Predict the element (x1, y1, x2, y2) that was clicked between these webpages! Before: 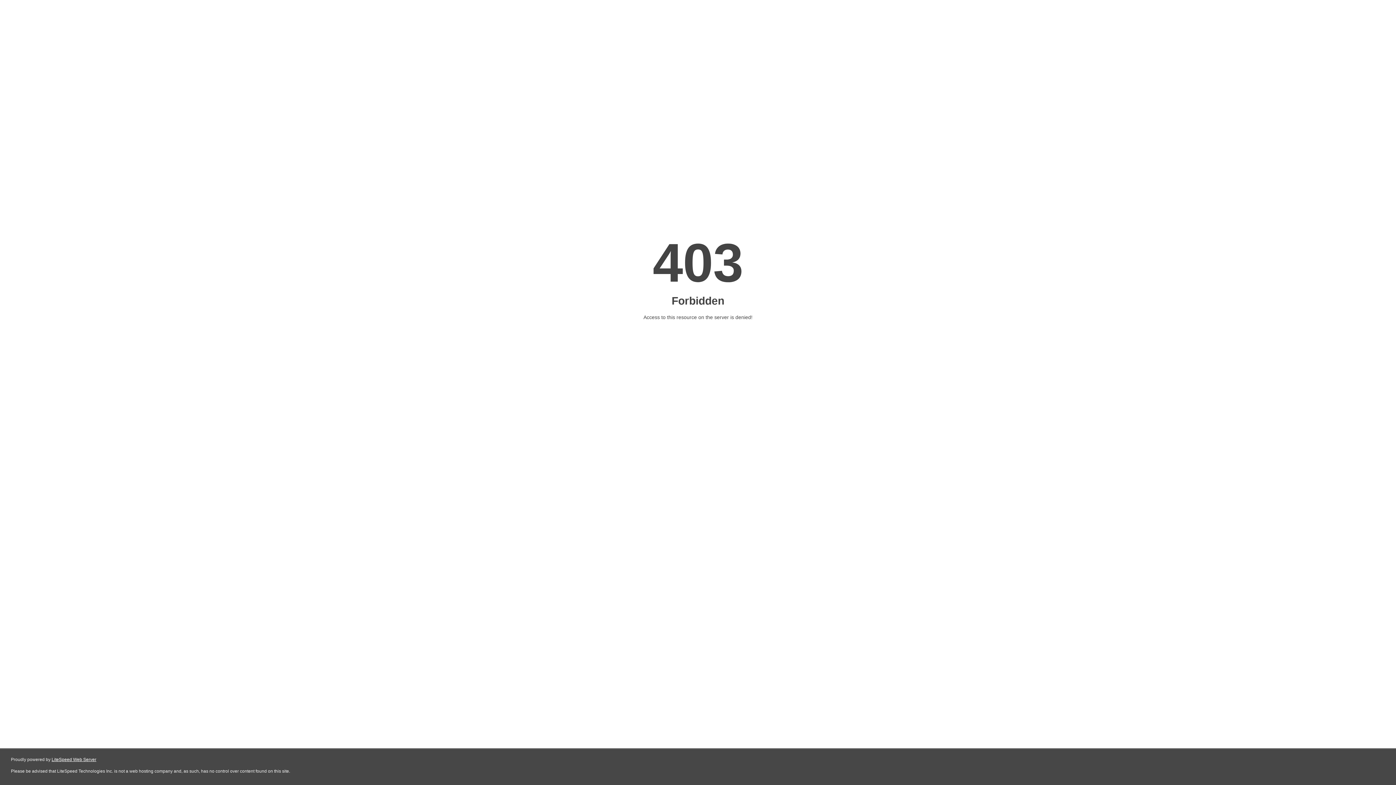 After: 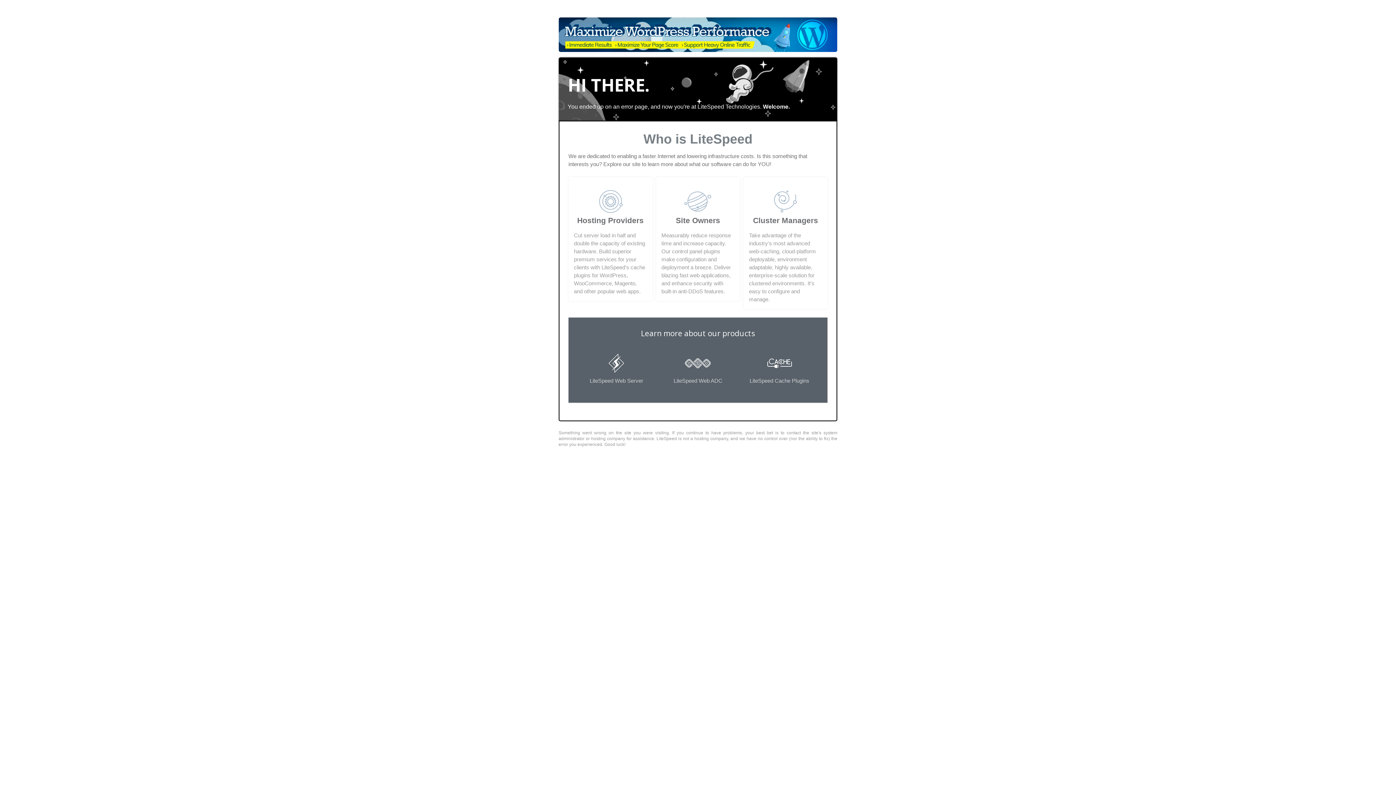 Action: bbox: (51, 757, 96, 762) label: LiteSpeed Web Server